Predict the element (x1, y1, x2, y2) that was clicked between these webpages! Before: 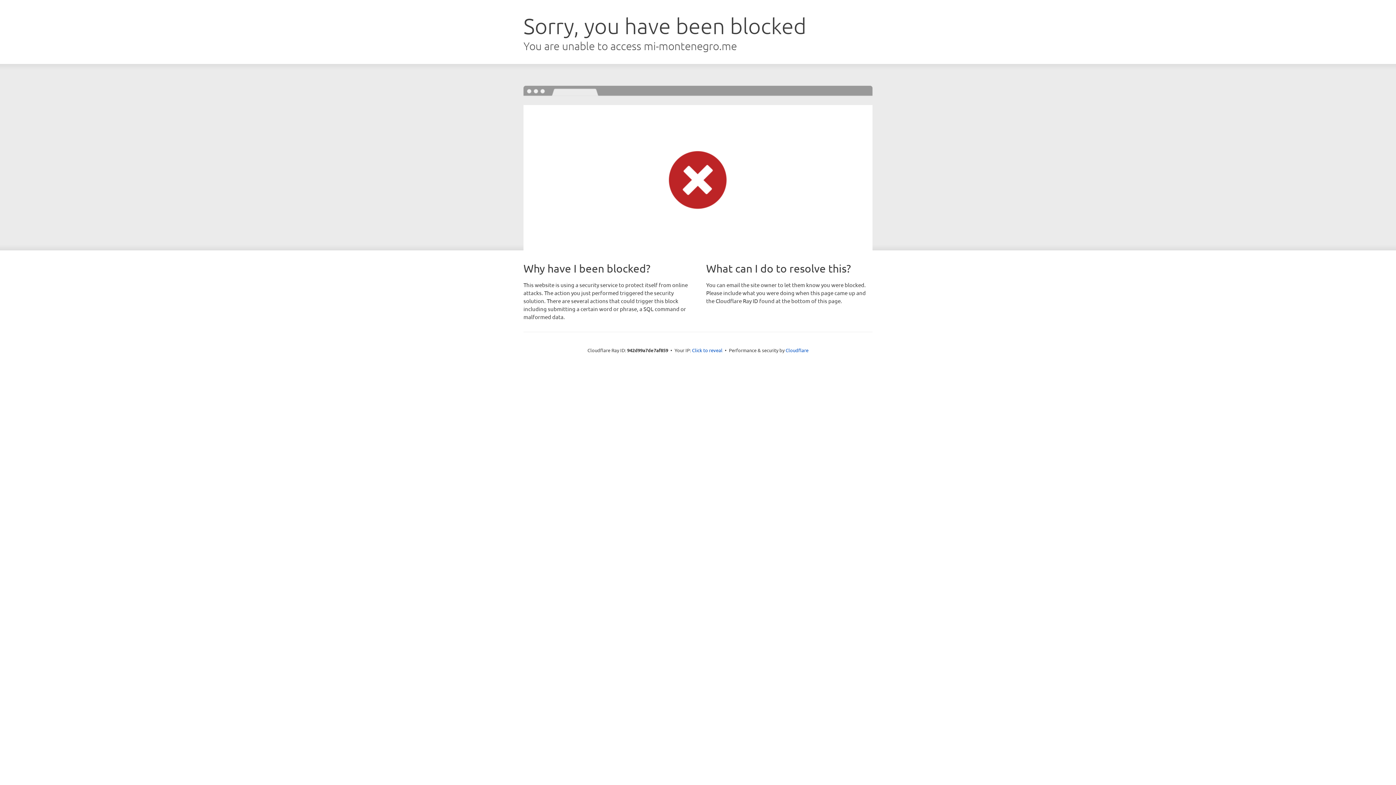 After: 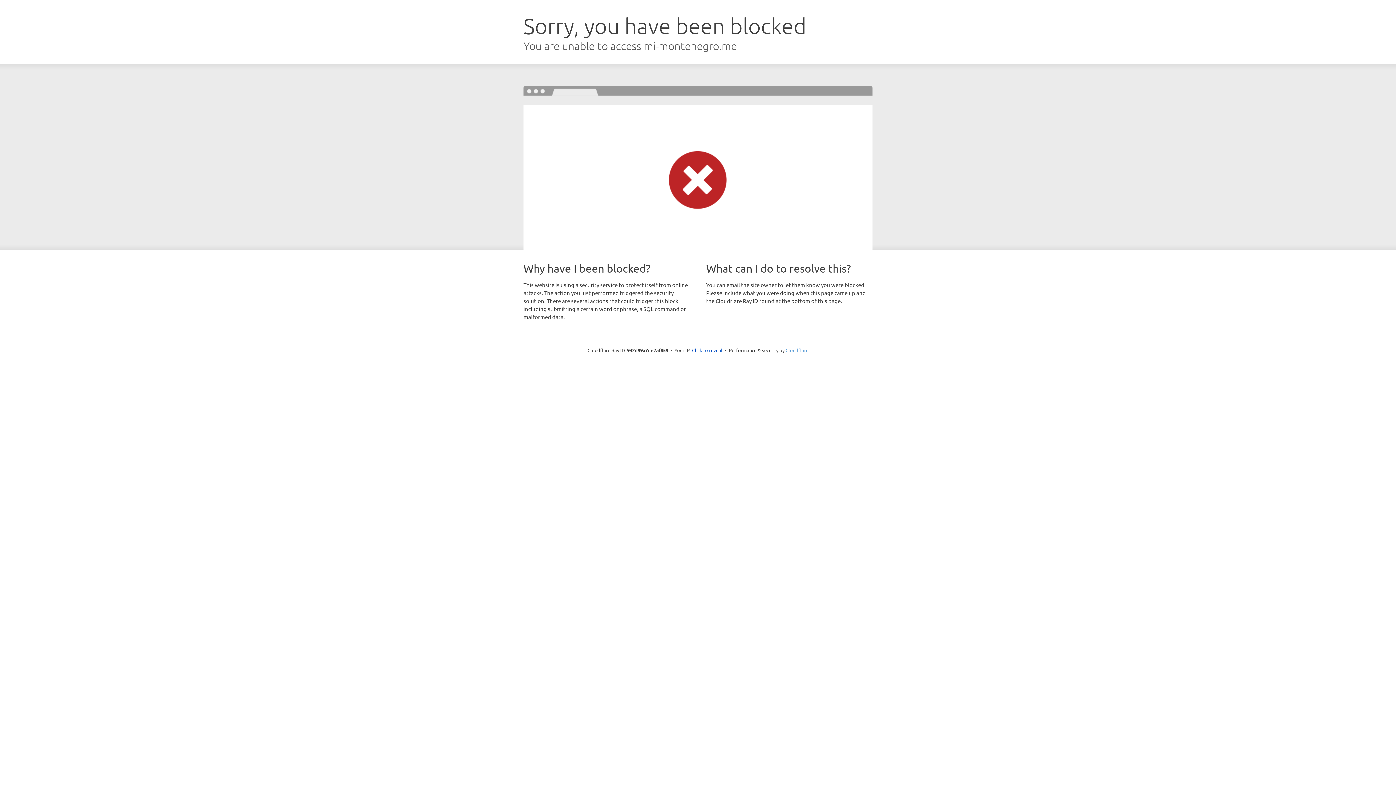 Action: bbox: (785, 347, 808, 353) label: Cloudflare